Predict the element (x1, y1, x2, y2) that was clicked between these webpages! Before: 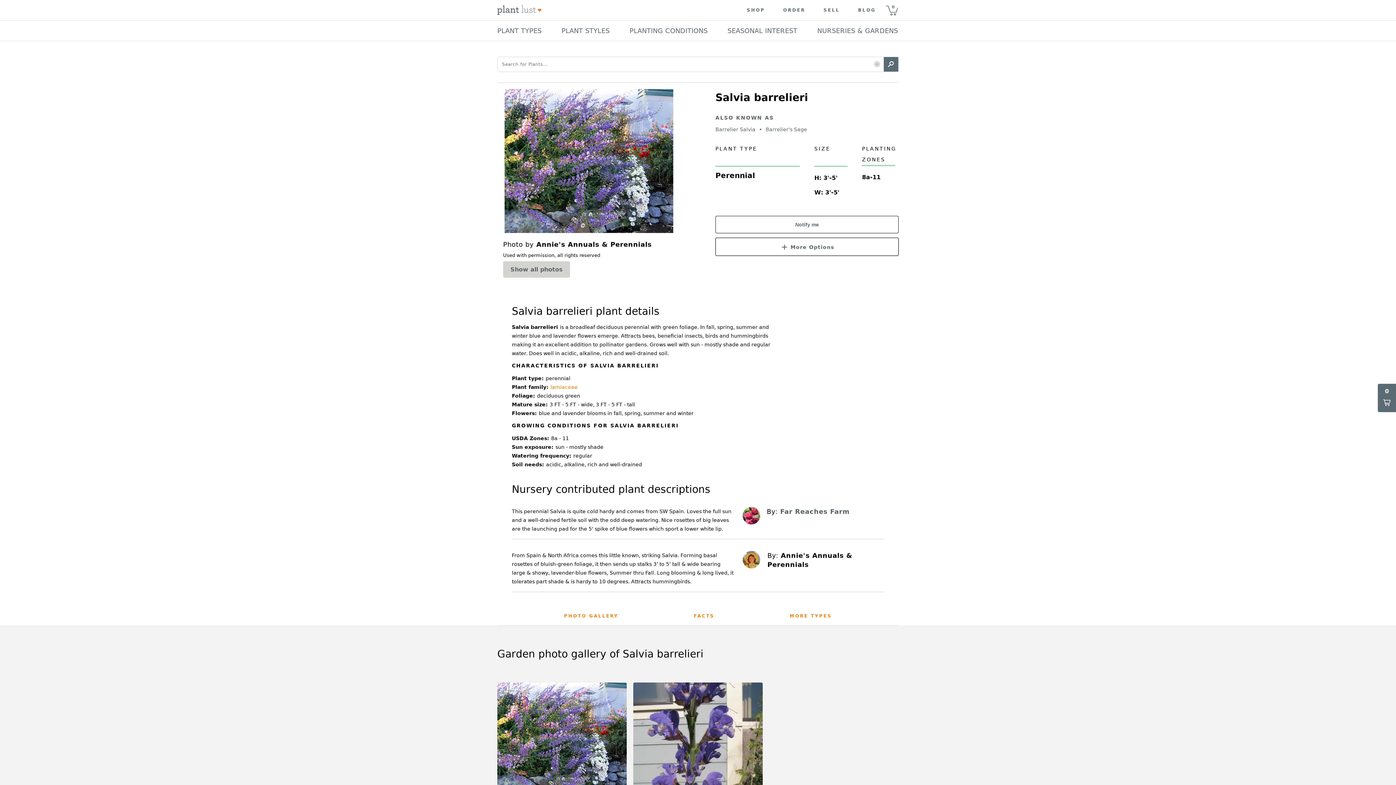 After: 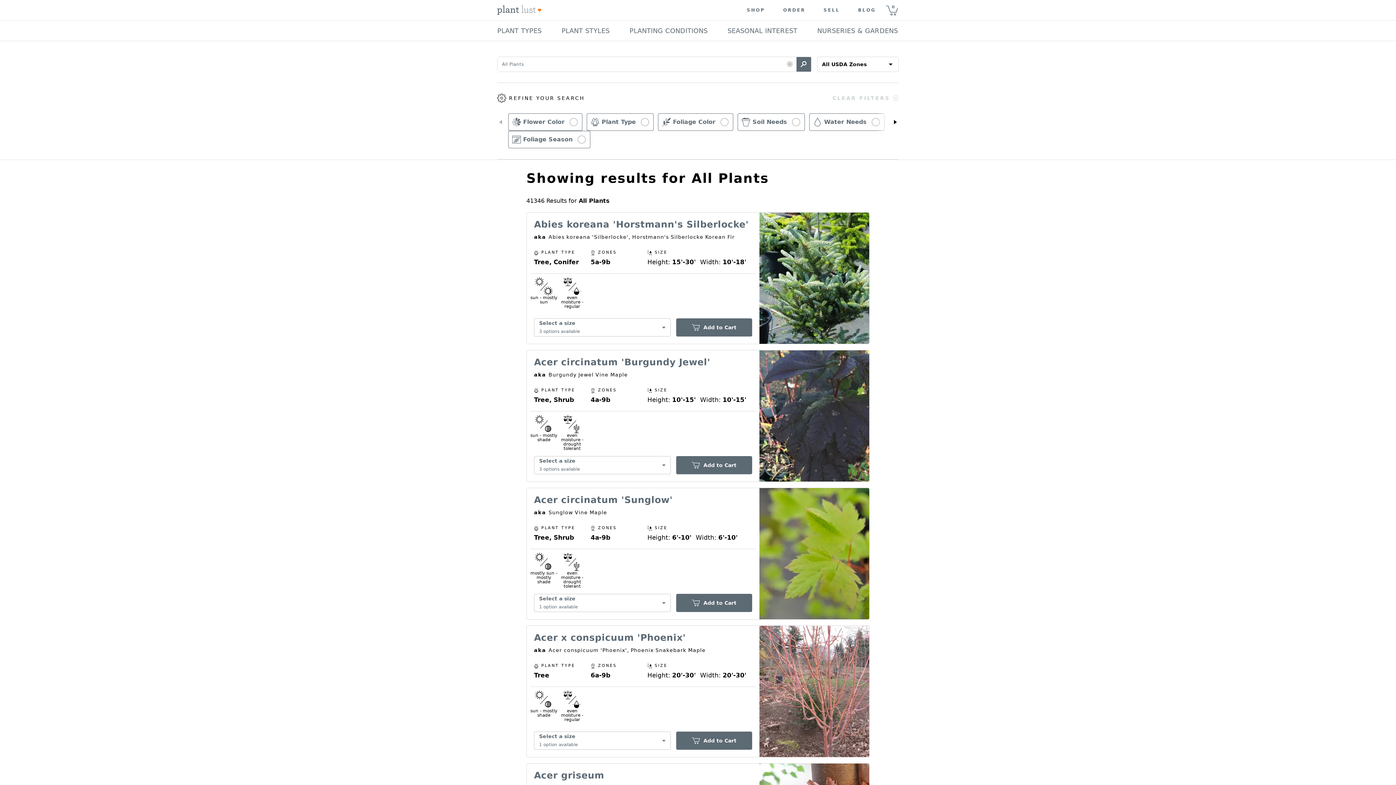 Action: bbox: (884, 57, 898, 71)